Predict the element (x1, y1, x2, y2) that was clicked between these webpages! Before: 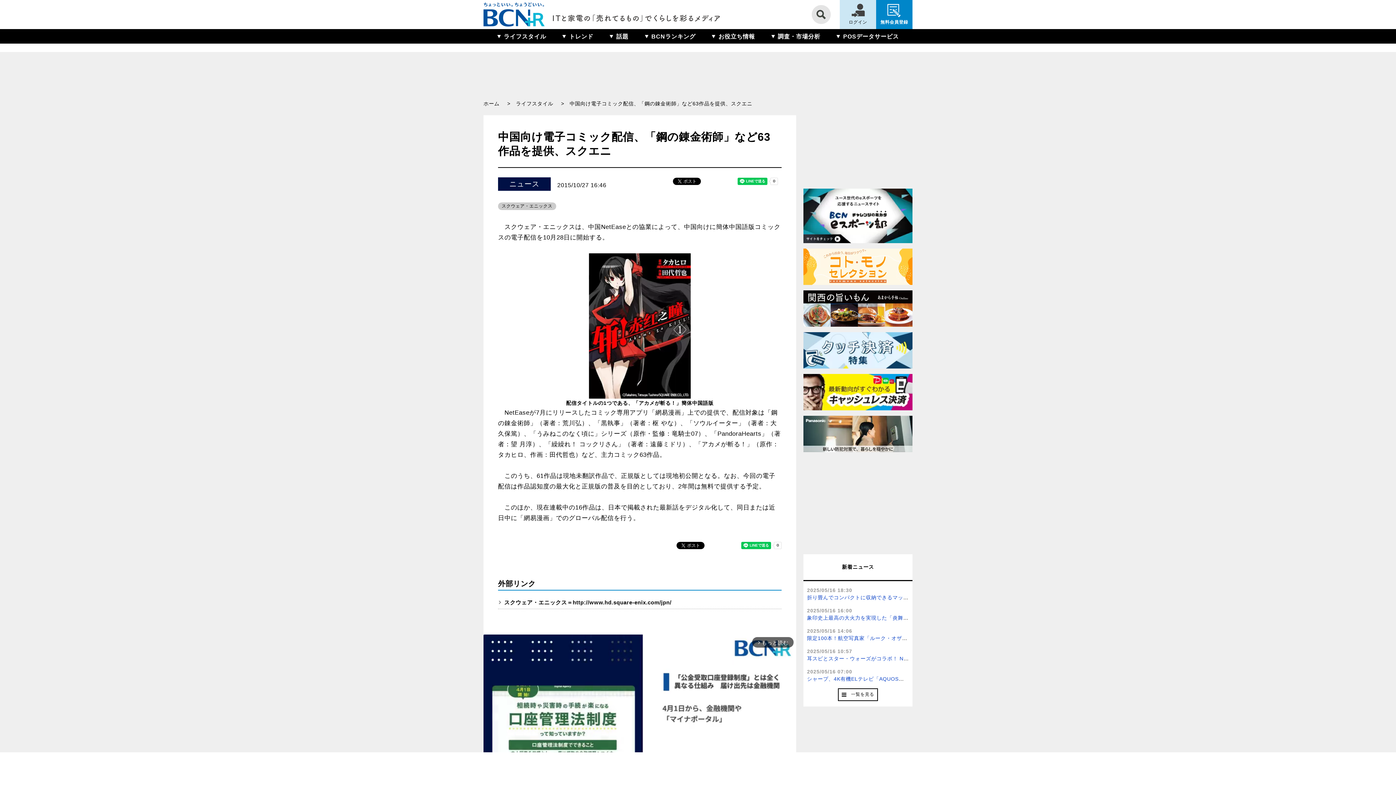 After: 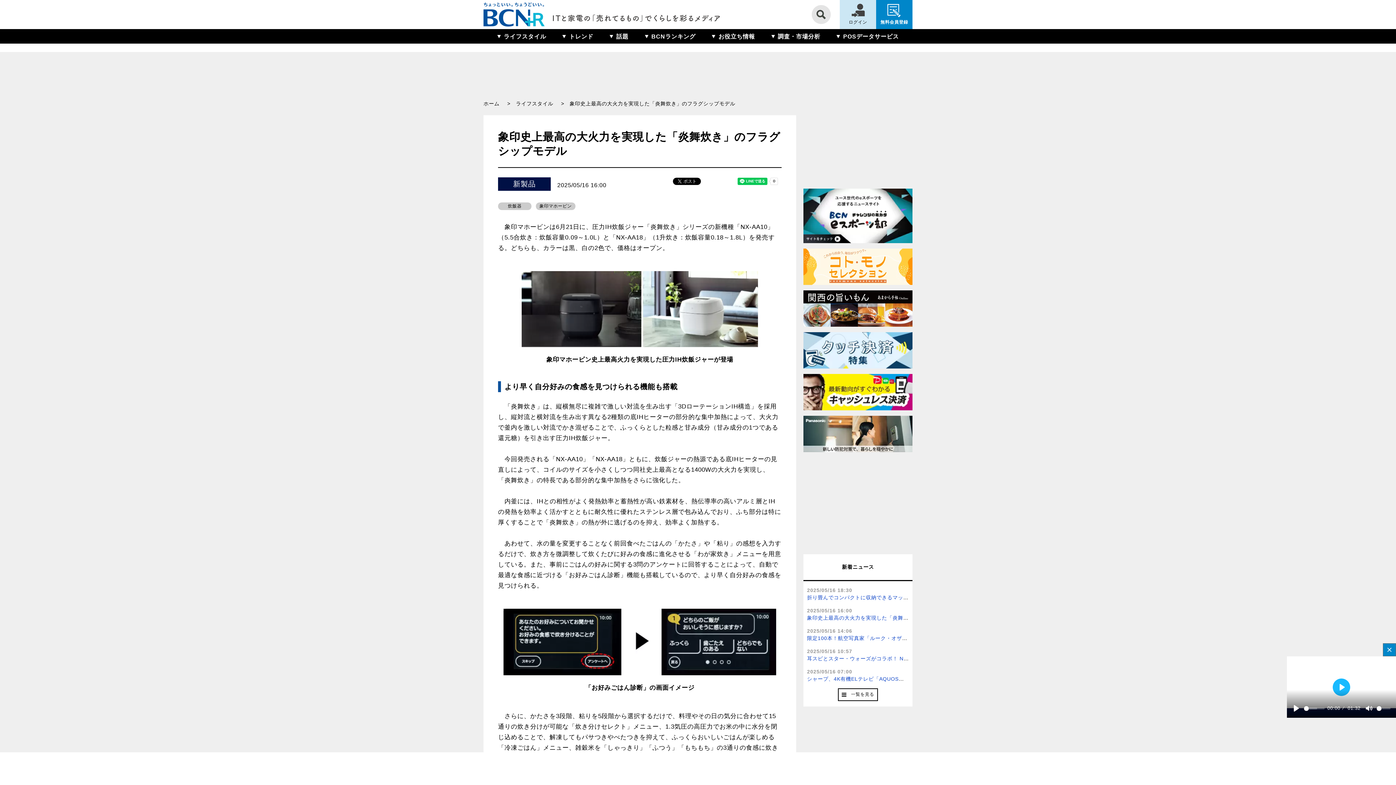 Action: label: 象印史上最高の大火力を実現した「炎舞炊き」のフラグシップモデル bbox: (807, 615, 972, 621)